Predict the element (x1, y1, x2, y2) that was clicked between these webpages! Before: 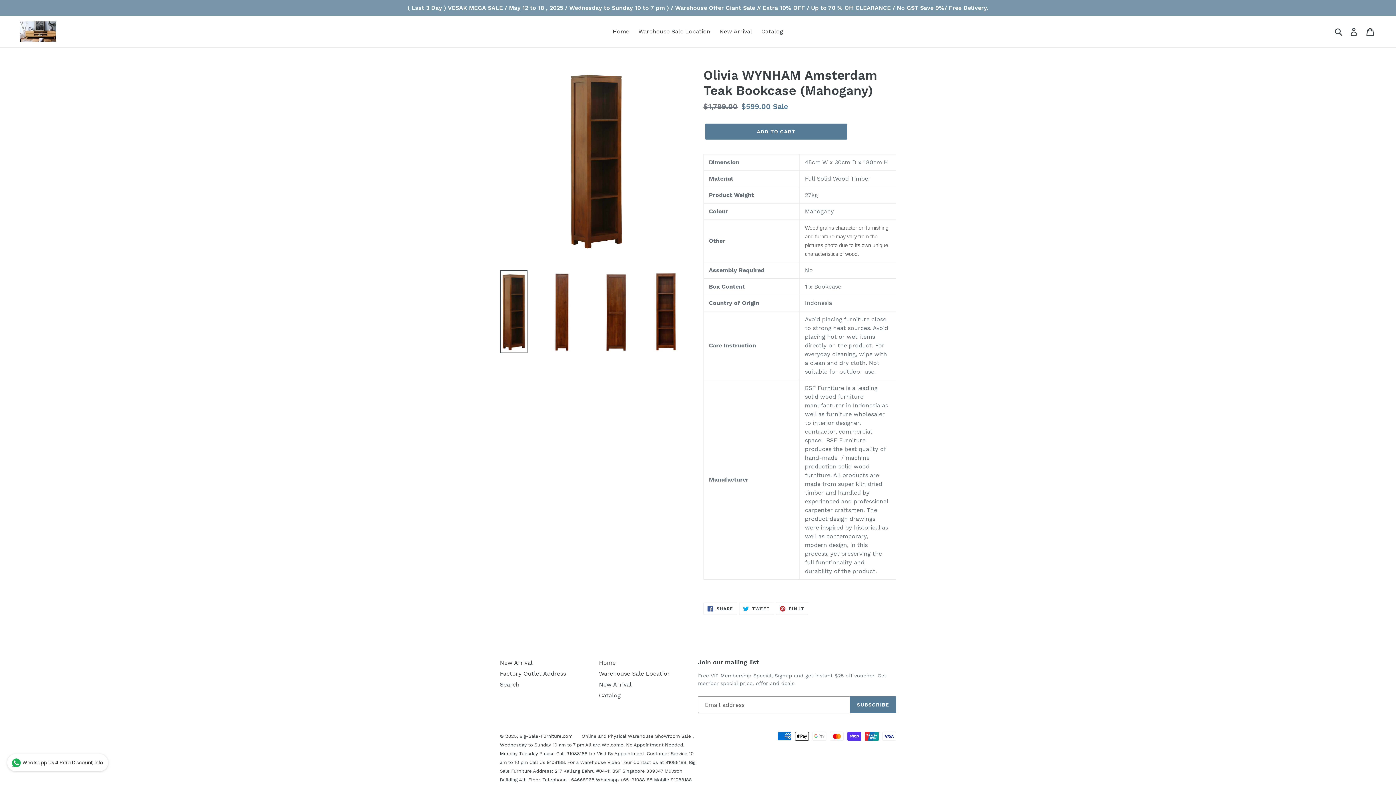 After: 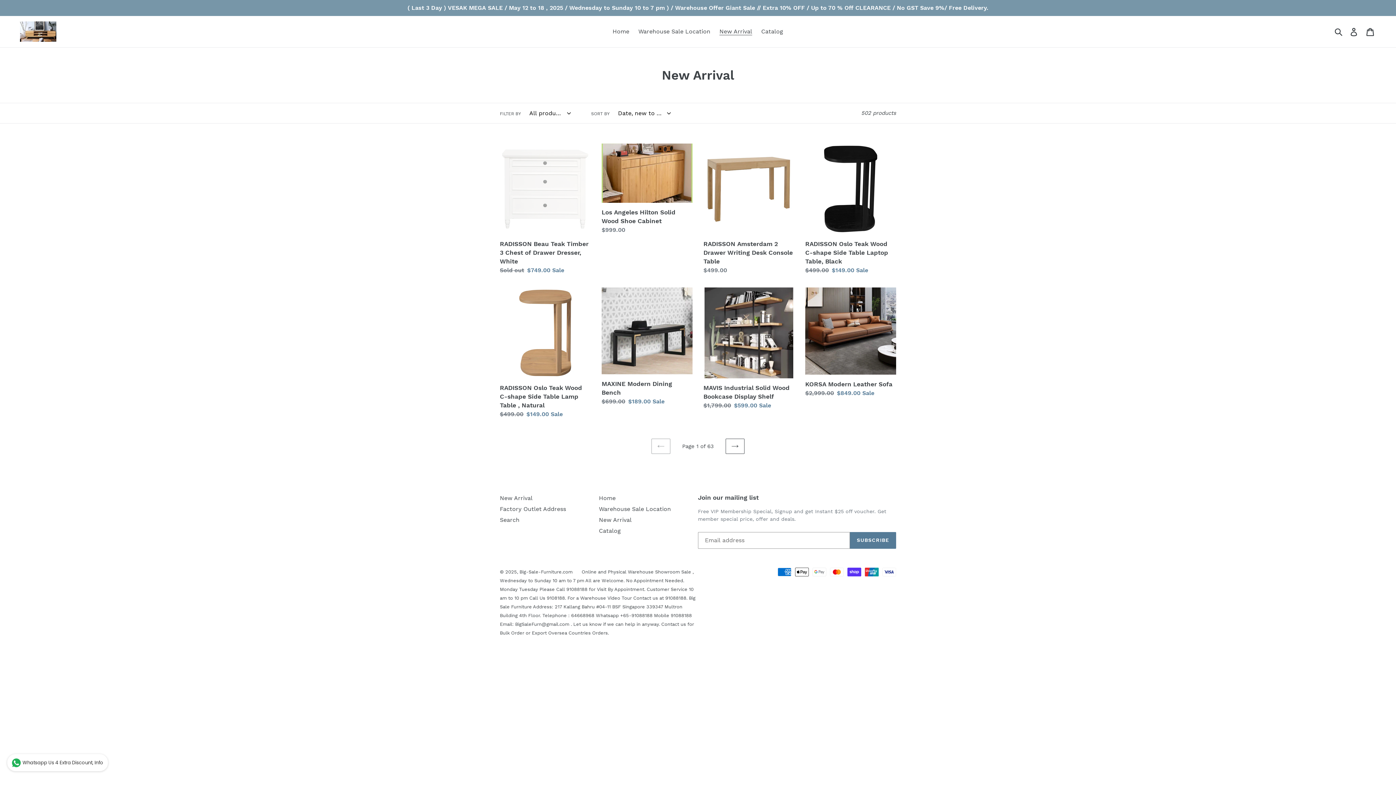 Action: label: New Arrival bbox: (716, 26, 756, 37)